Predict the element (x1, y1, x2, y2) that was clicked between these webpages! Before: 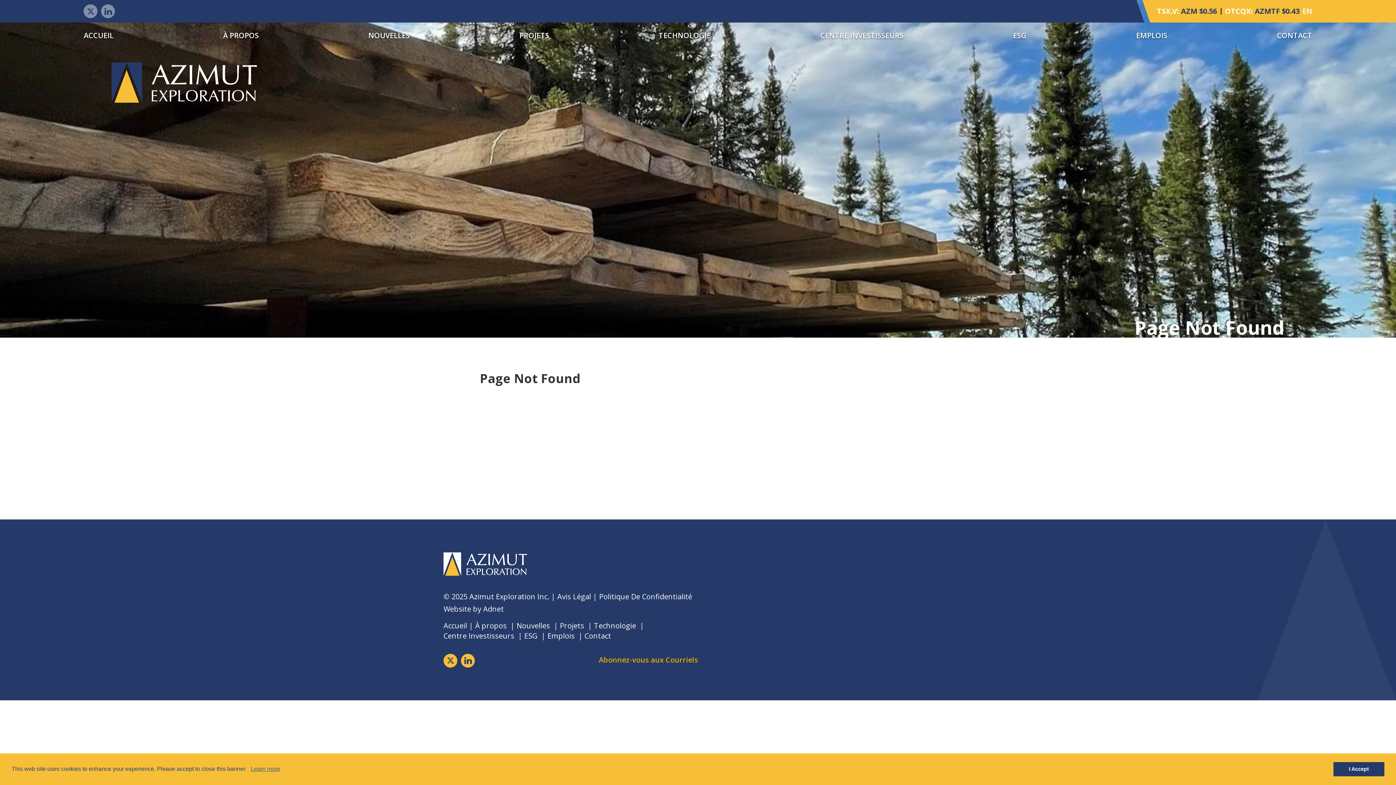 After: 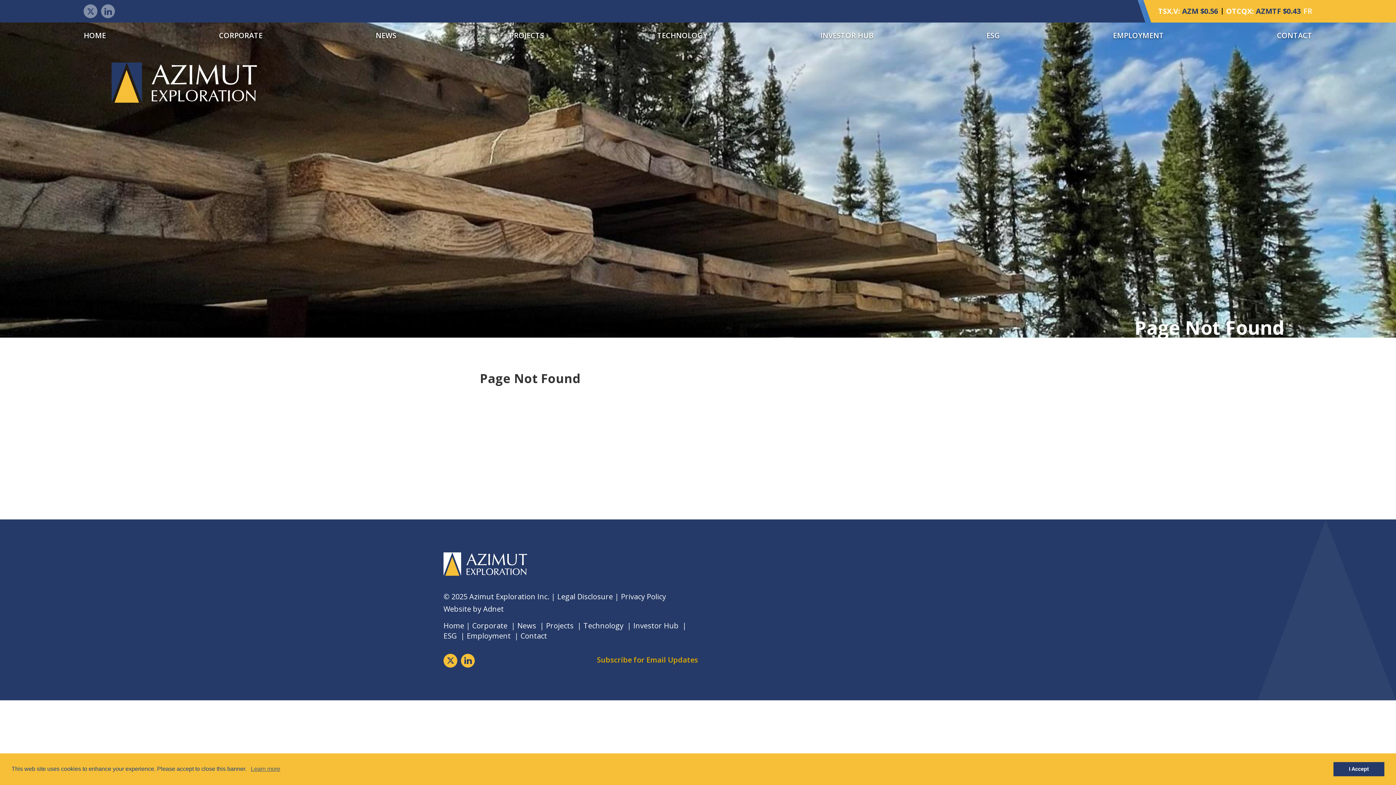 Action: bbox: (1302, 5, 1312, 17) label: EN